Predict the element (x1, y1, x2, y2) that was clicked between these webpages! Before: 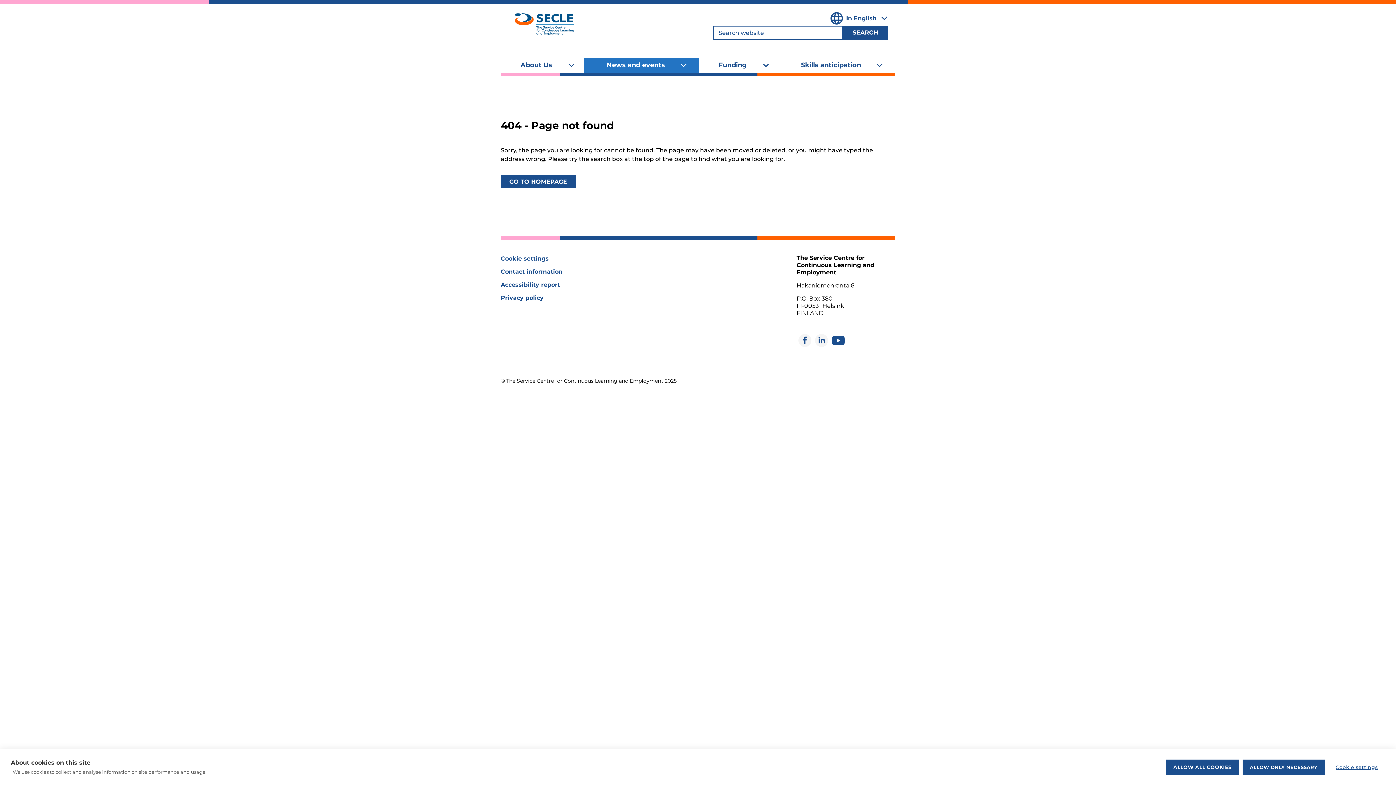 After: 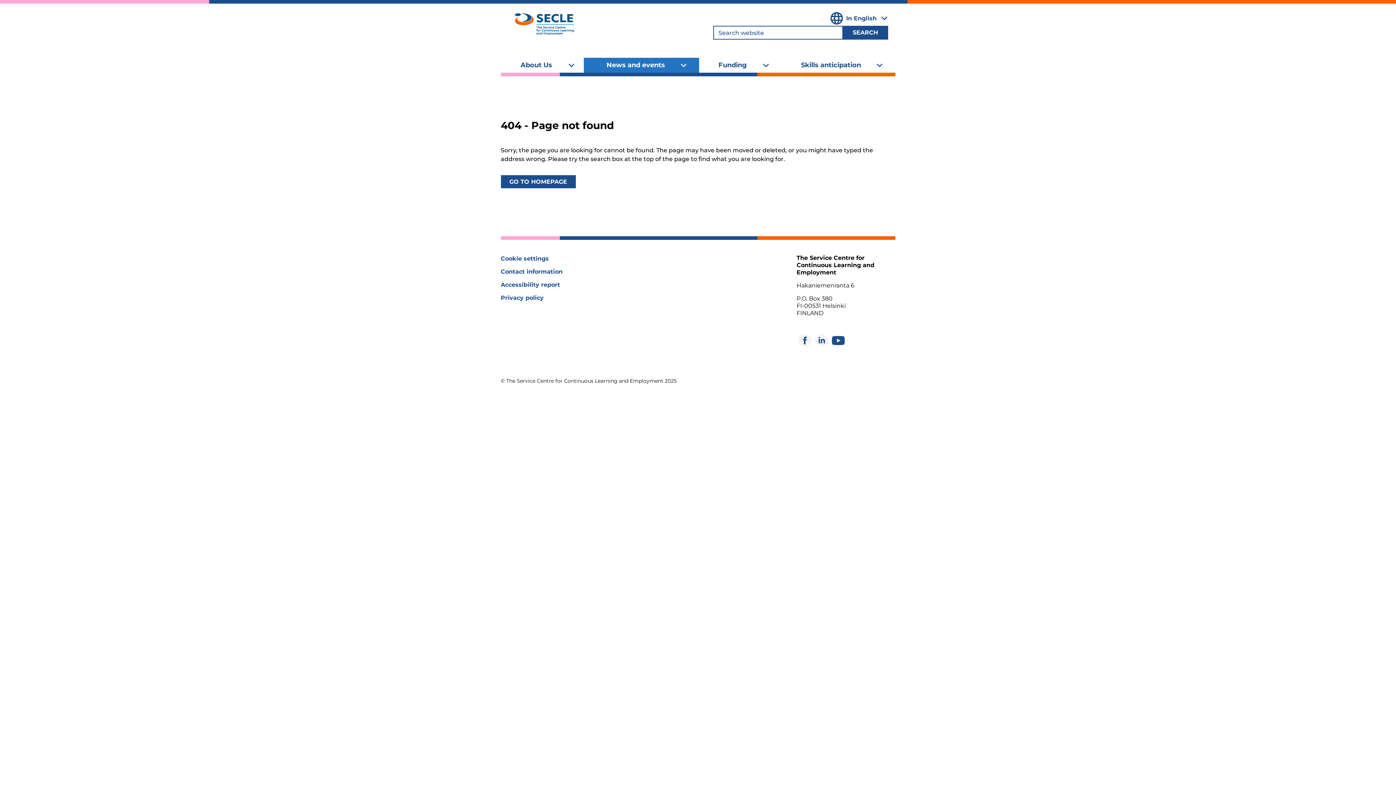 Action: bbox: (1166, 759, 1239, 775) label: ALLOW ALL COOKIES